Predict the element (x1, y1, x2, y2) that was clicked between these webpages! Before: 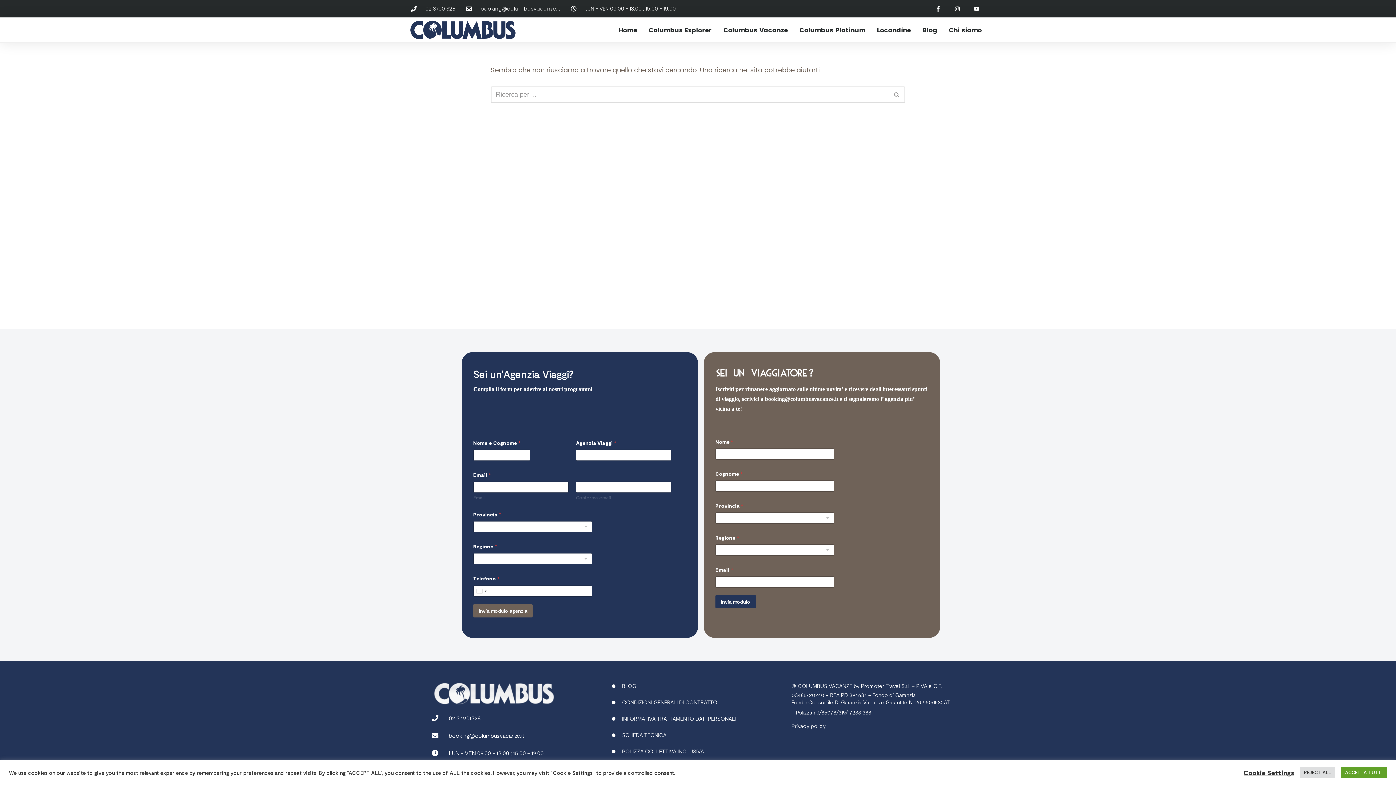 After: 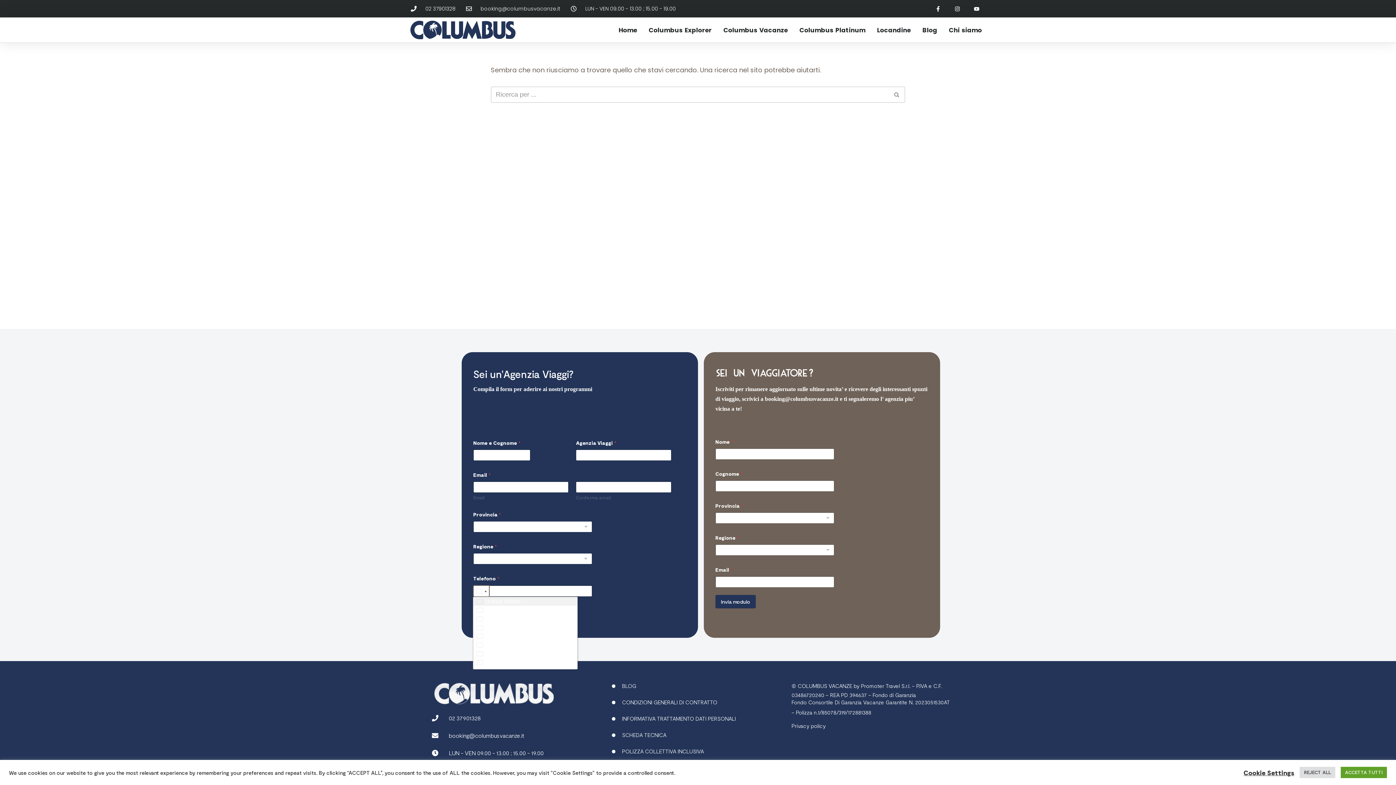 Action: bbox: (473, 585, 489, 597) label: Selected country